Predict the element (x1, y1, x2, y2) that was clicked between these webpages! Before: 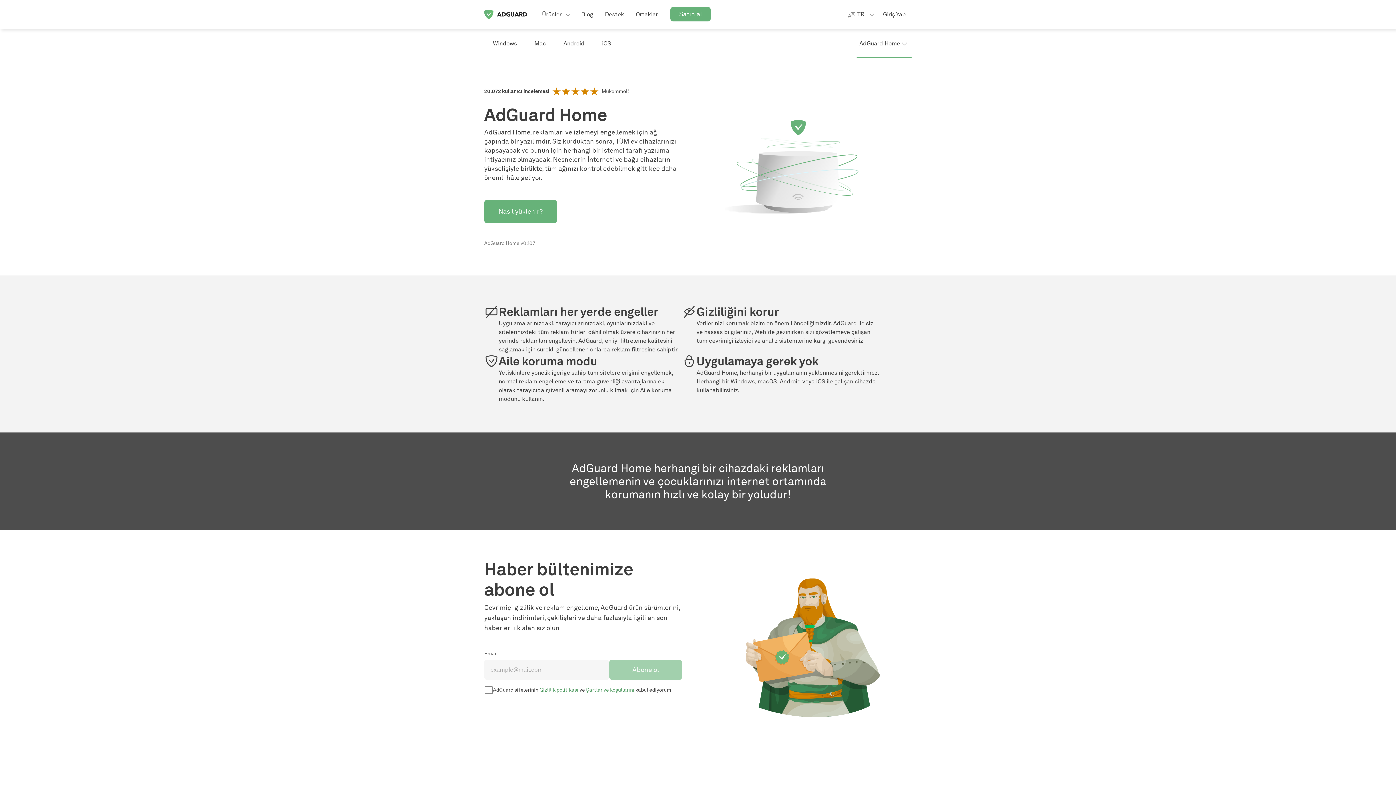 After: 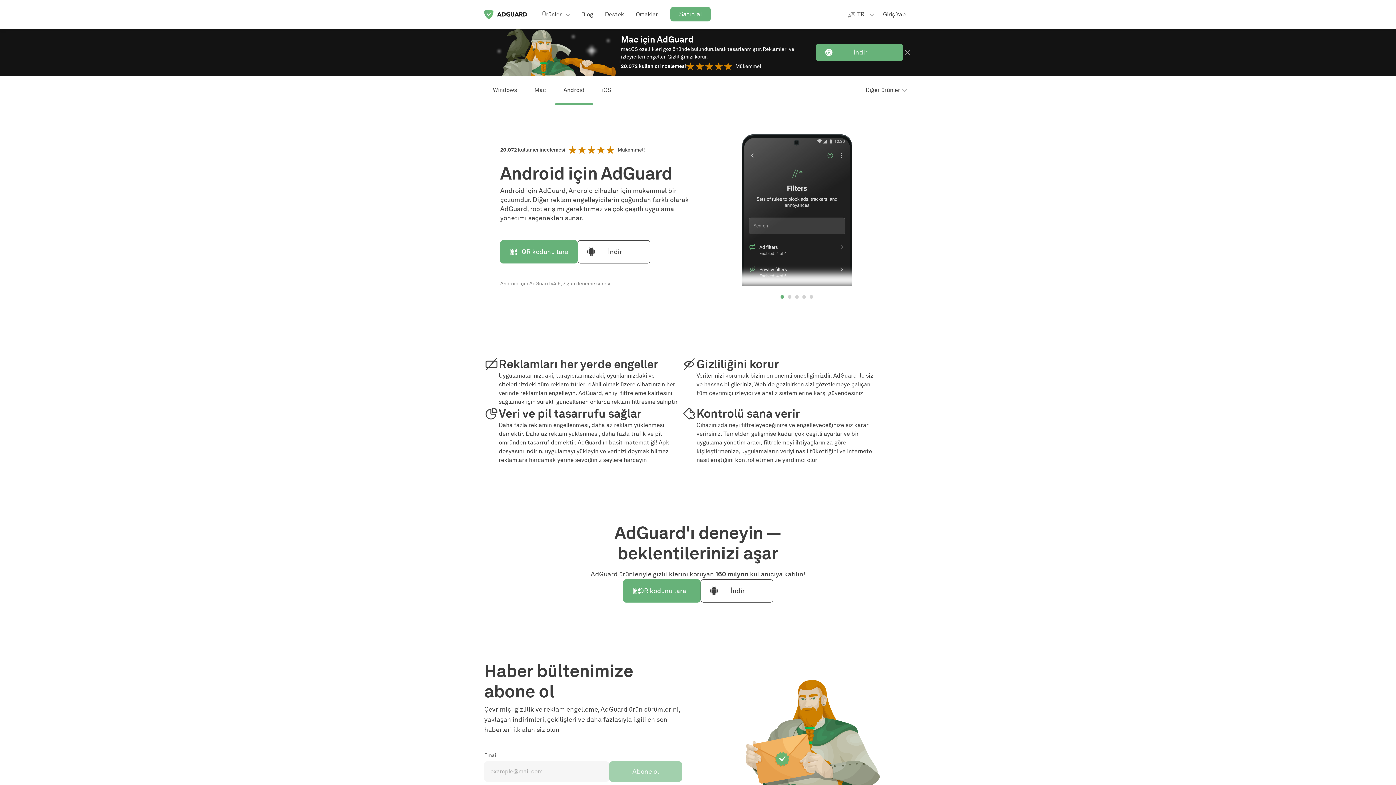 Action: bbox: (554, 29, 593, 58) label: Android